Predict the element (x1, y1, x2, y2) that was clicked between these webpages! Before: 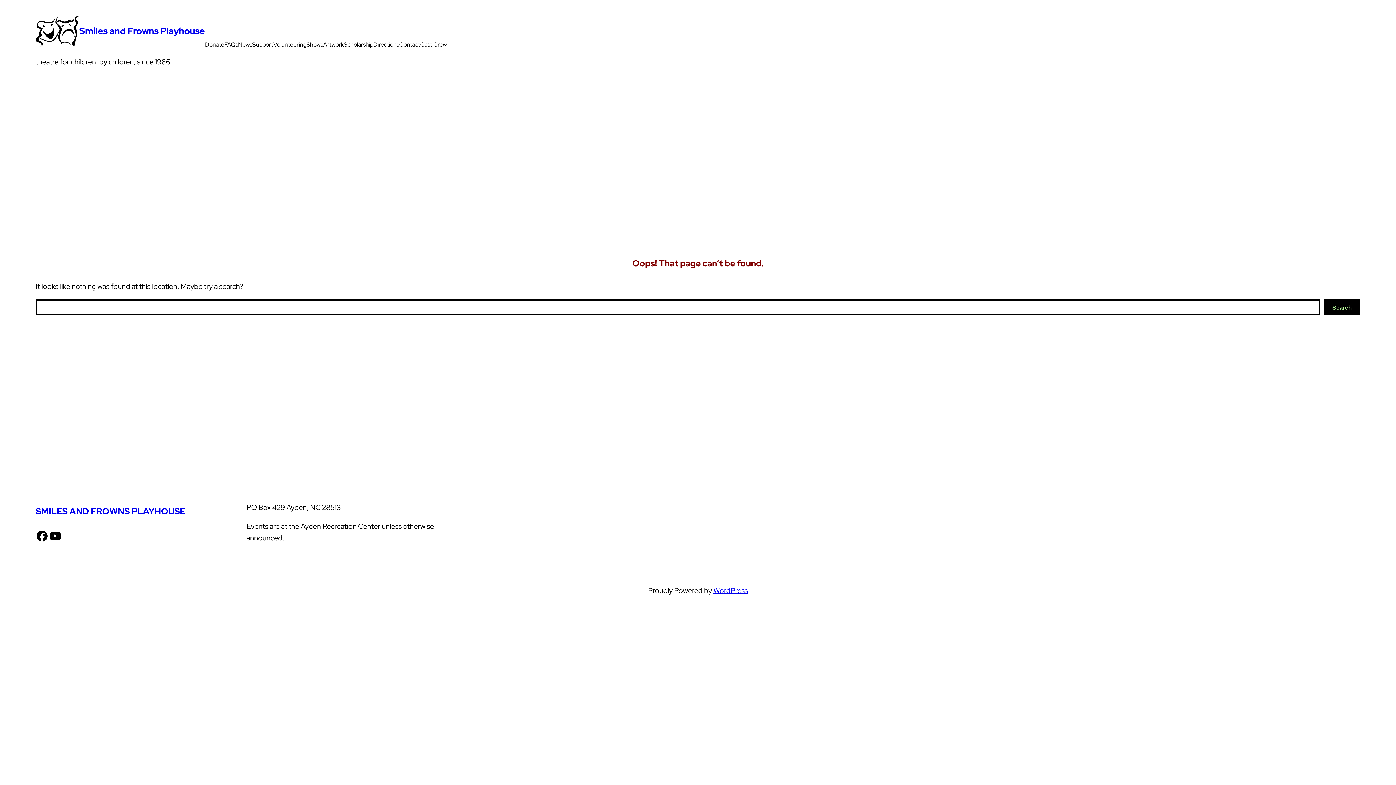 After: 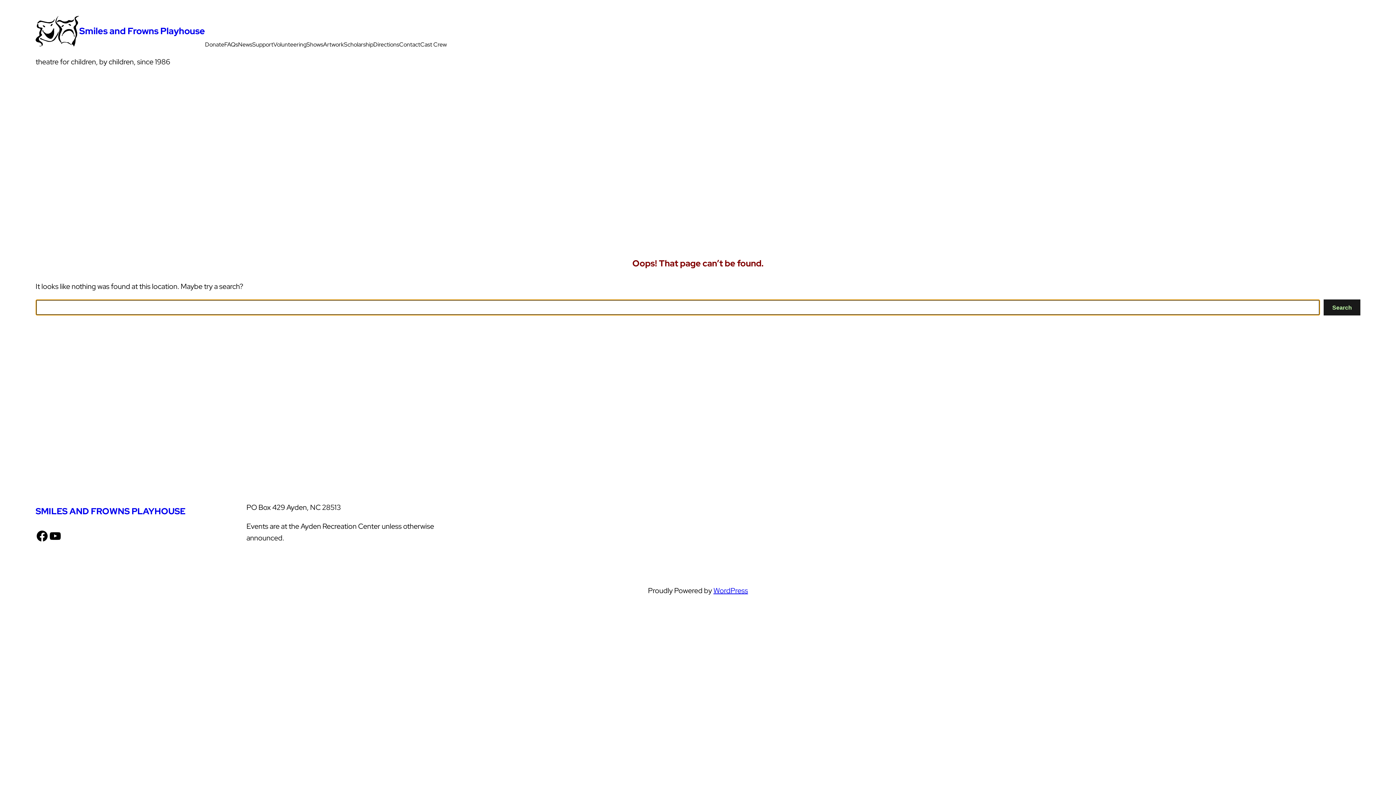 Action: label: Search bbox: (1324, 299, 1360, 315)